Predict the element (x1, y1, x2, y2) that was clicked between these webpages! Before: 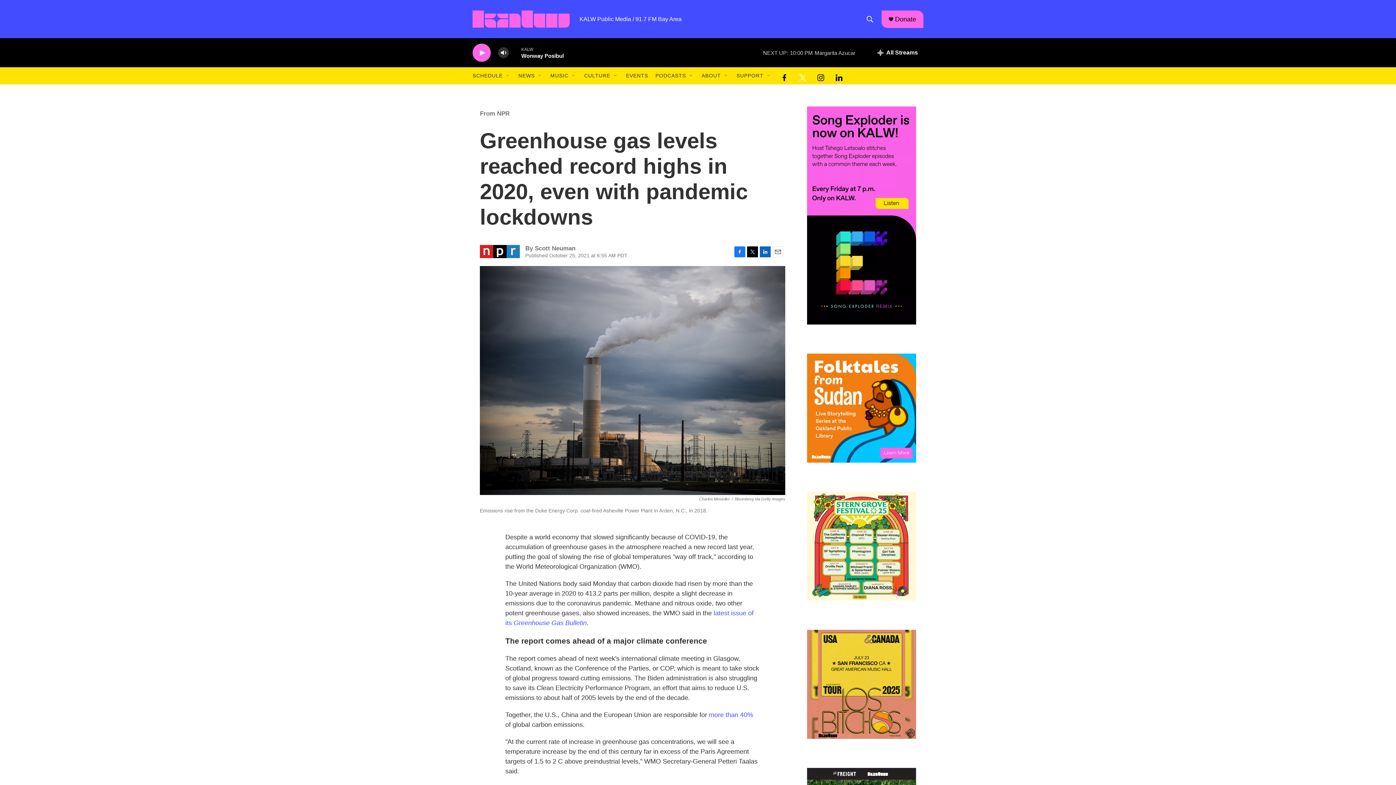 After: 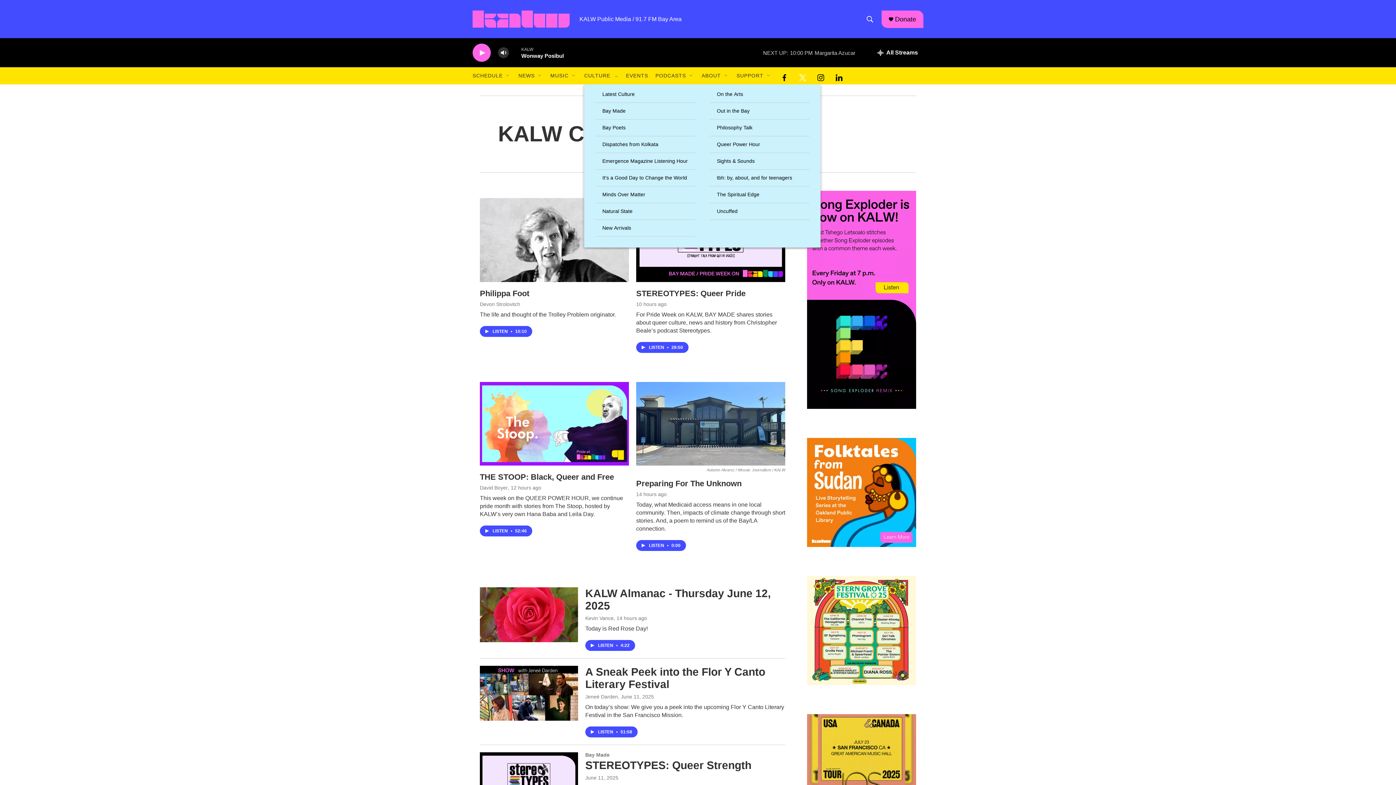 Action: bbox: (584, 67, 610, 84) label: CULTURE